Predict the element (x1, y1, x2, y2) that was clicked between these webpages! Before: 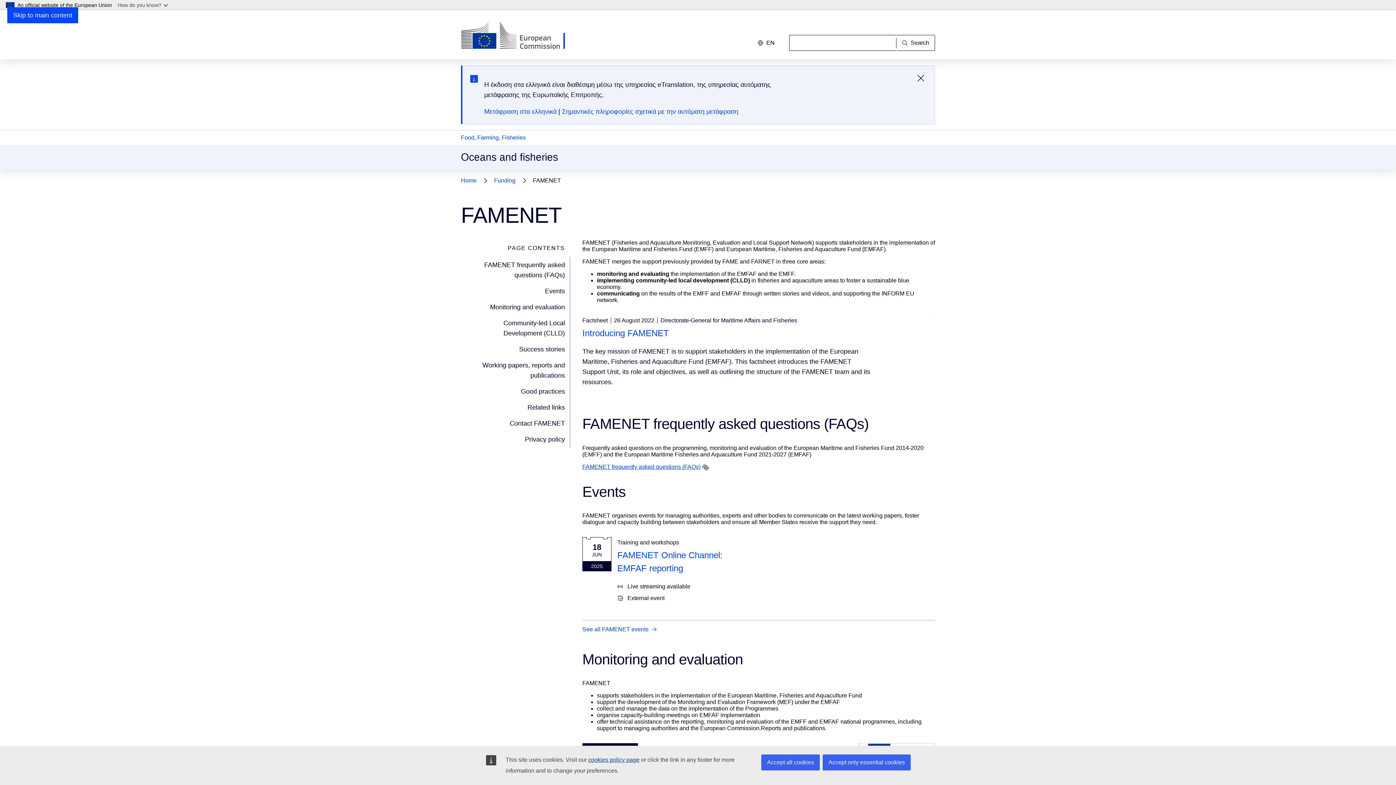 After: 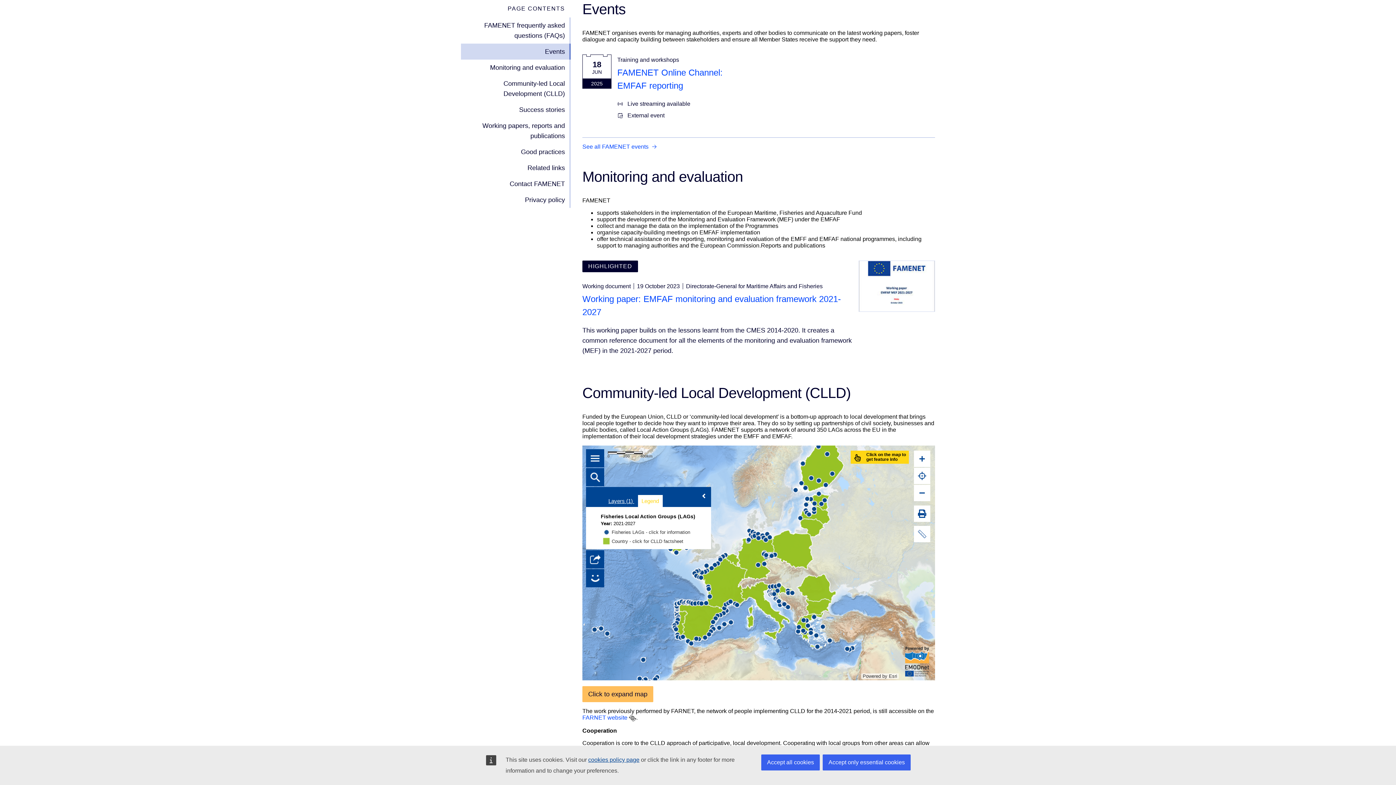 Action: bbox: (461, 283, 570, 299) label: Events